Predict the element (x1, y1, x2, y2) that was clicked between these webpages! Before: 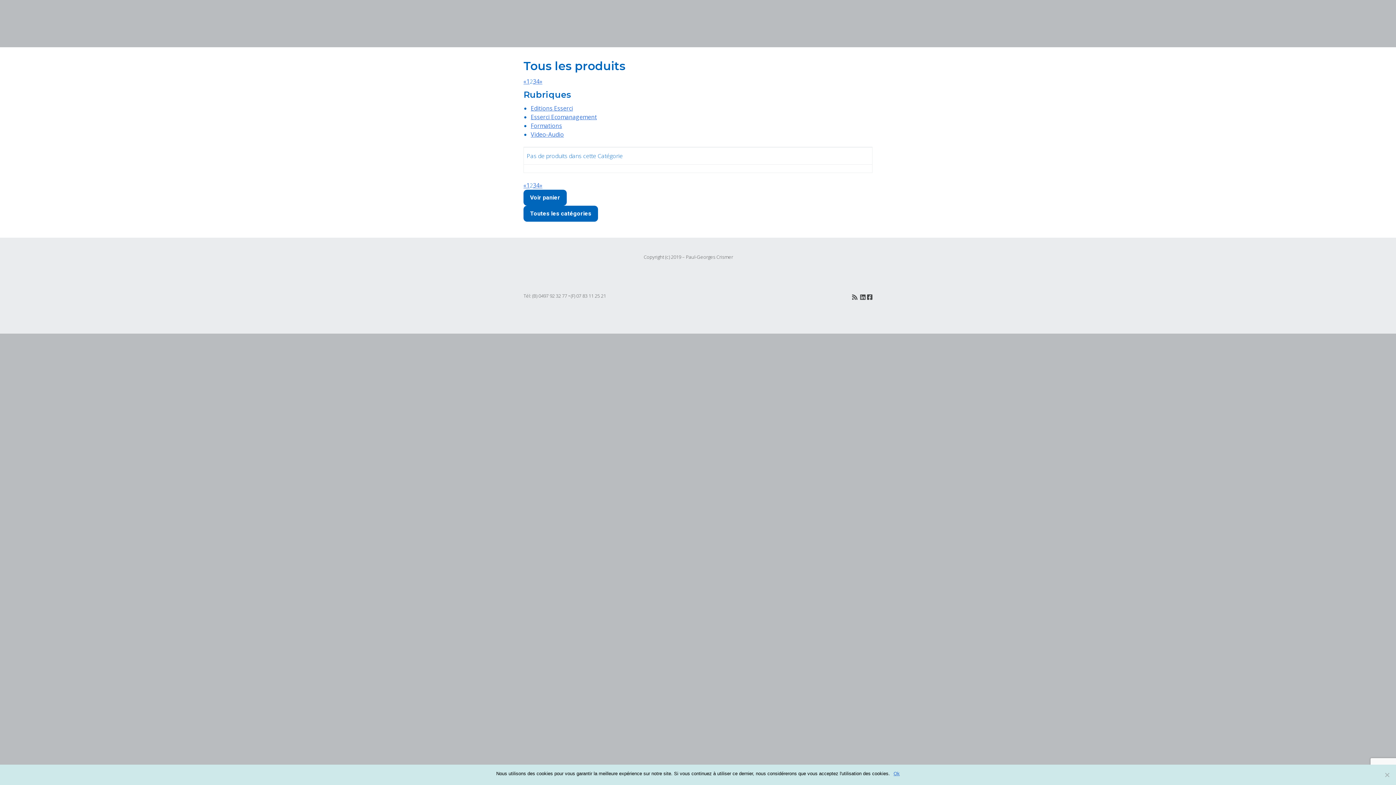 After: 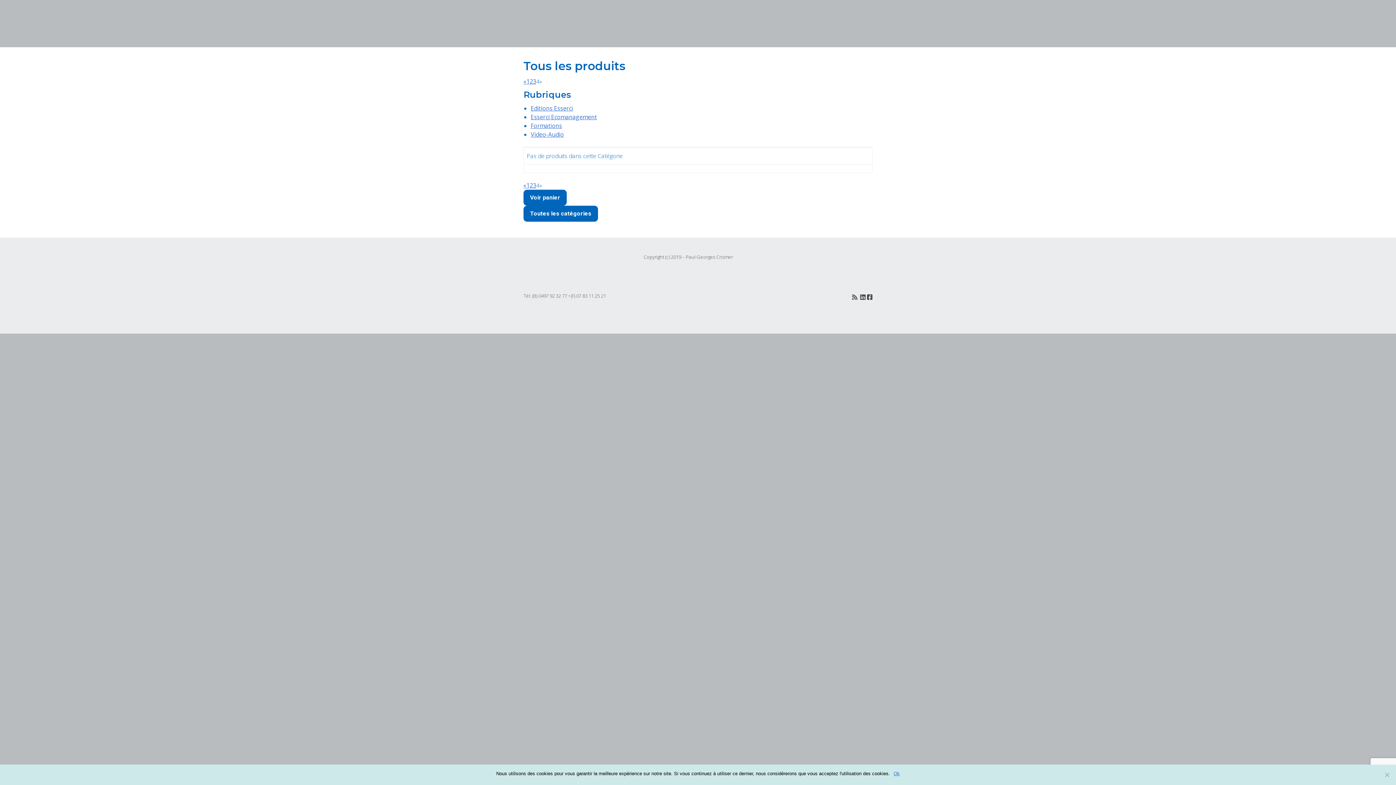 Action: label: 4 bbox: (536, 181, 539, 189)